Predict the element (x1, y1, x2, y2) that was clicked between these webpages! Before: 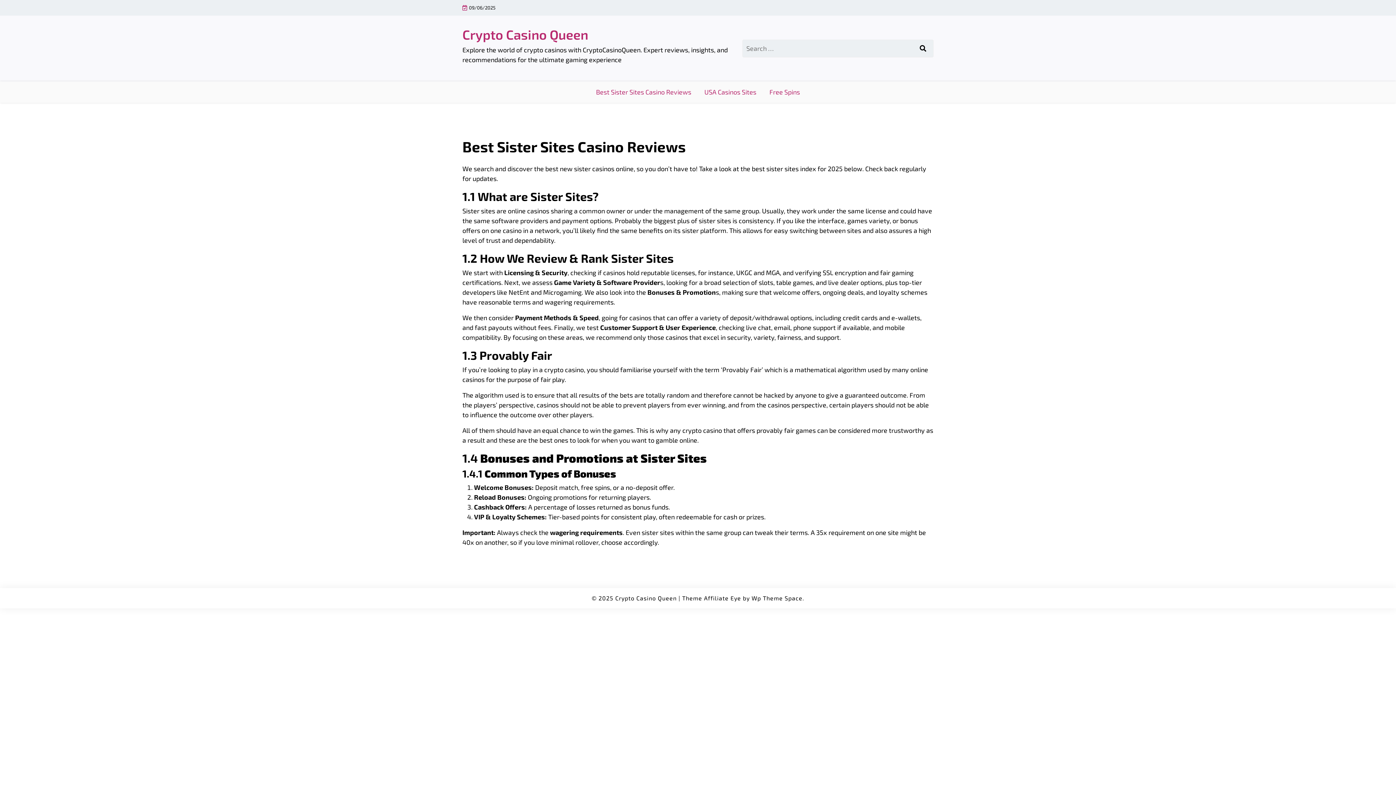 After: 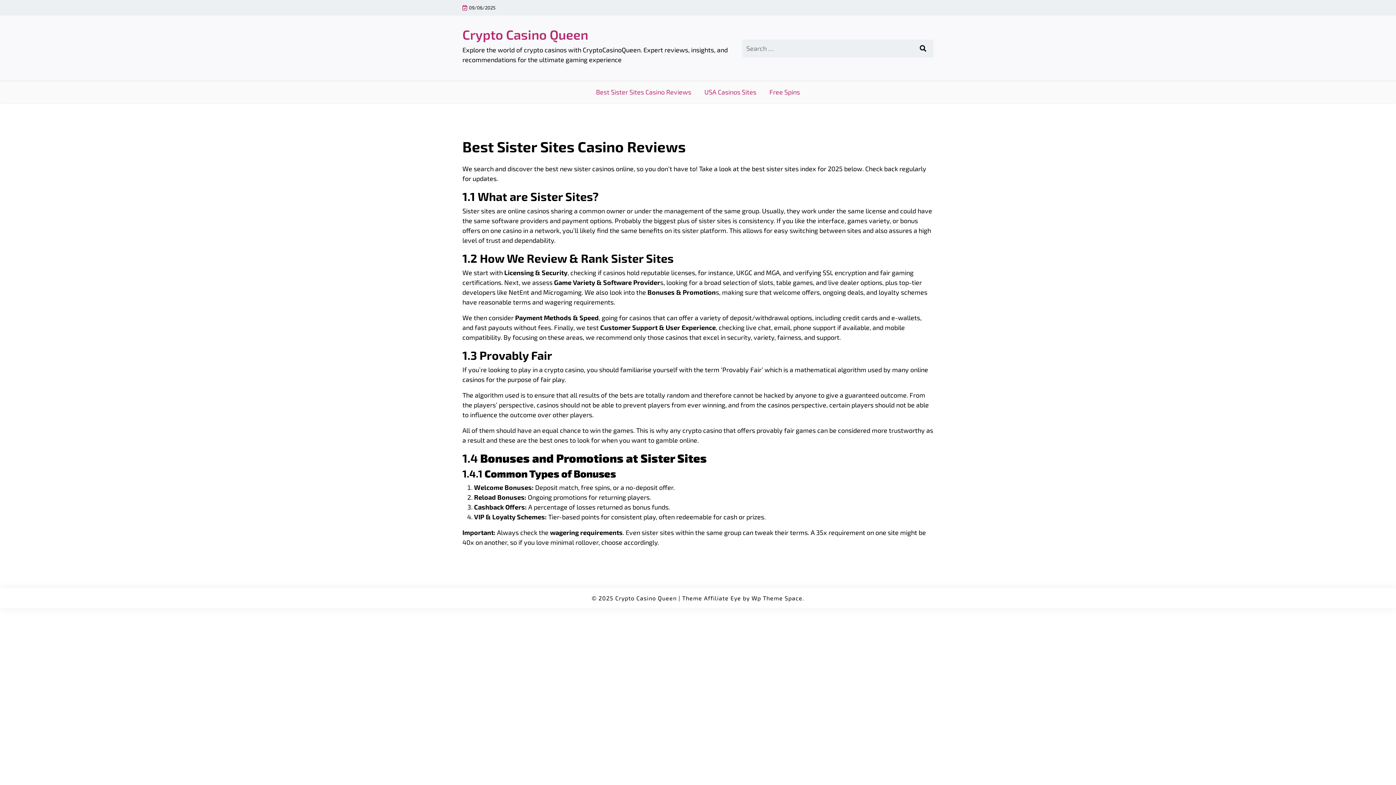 Action: bbox: (590, 81, 697, 102) label: Best Sister Sites Casino Reviews